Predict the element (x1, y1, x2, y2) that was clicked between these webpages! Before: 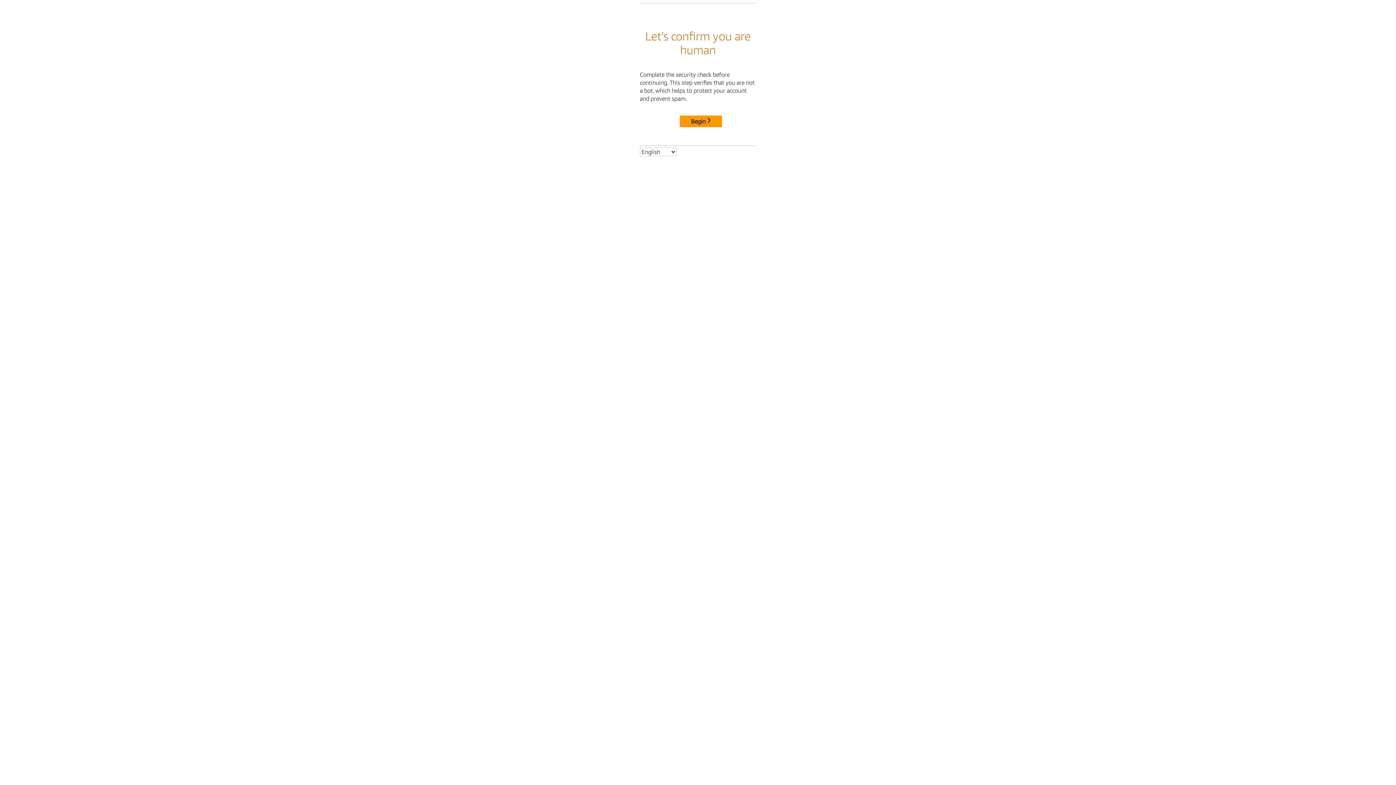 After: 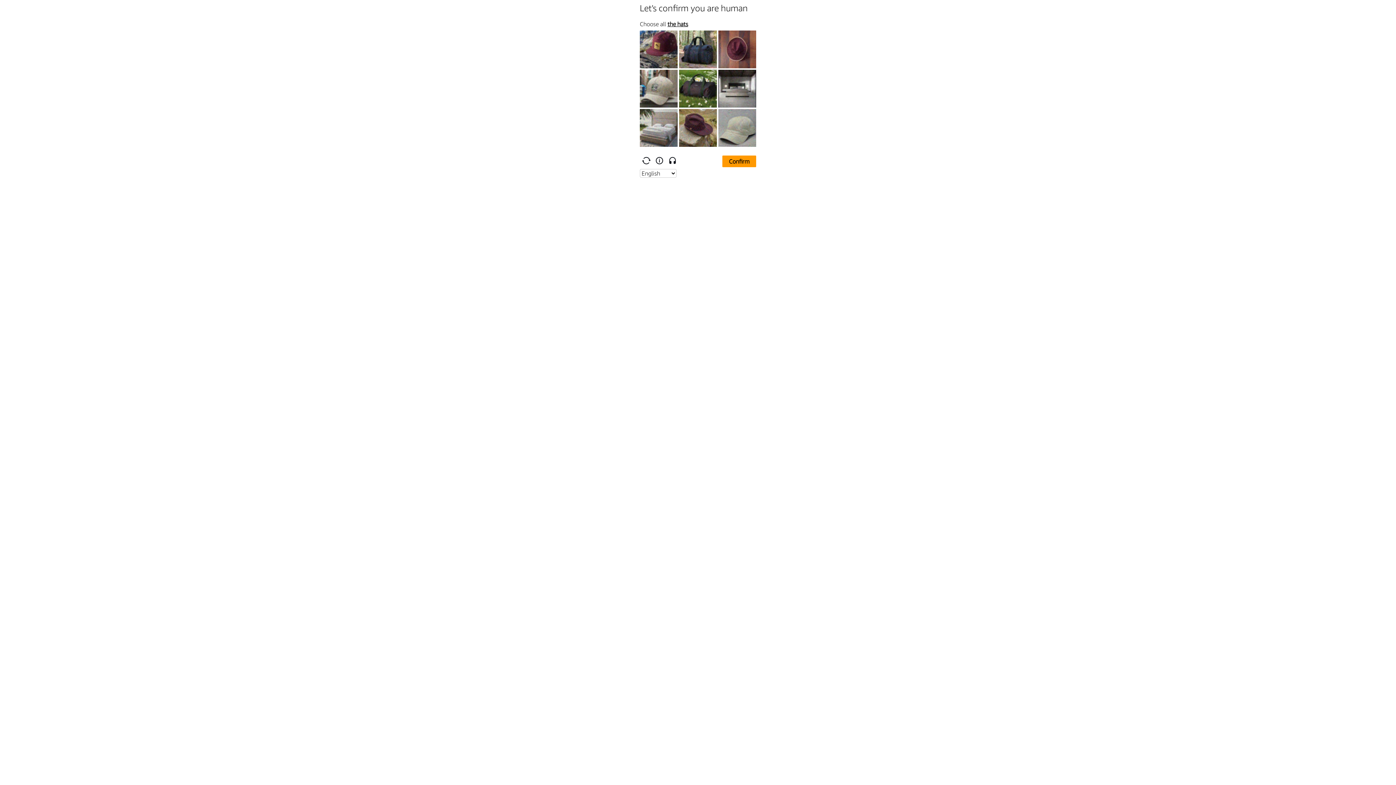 Action: label: Begin bbox: (680, 115, 722, 127)